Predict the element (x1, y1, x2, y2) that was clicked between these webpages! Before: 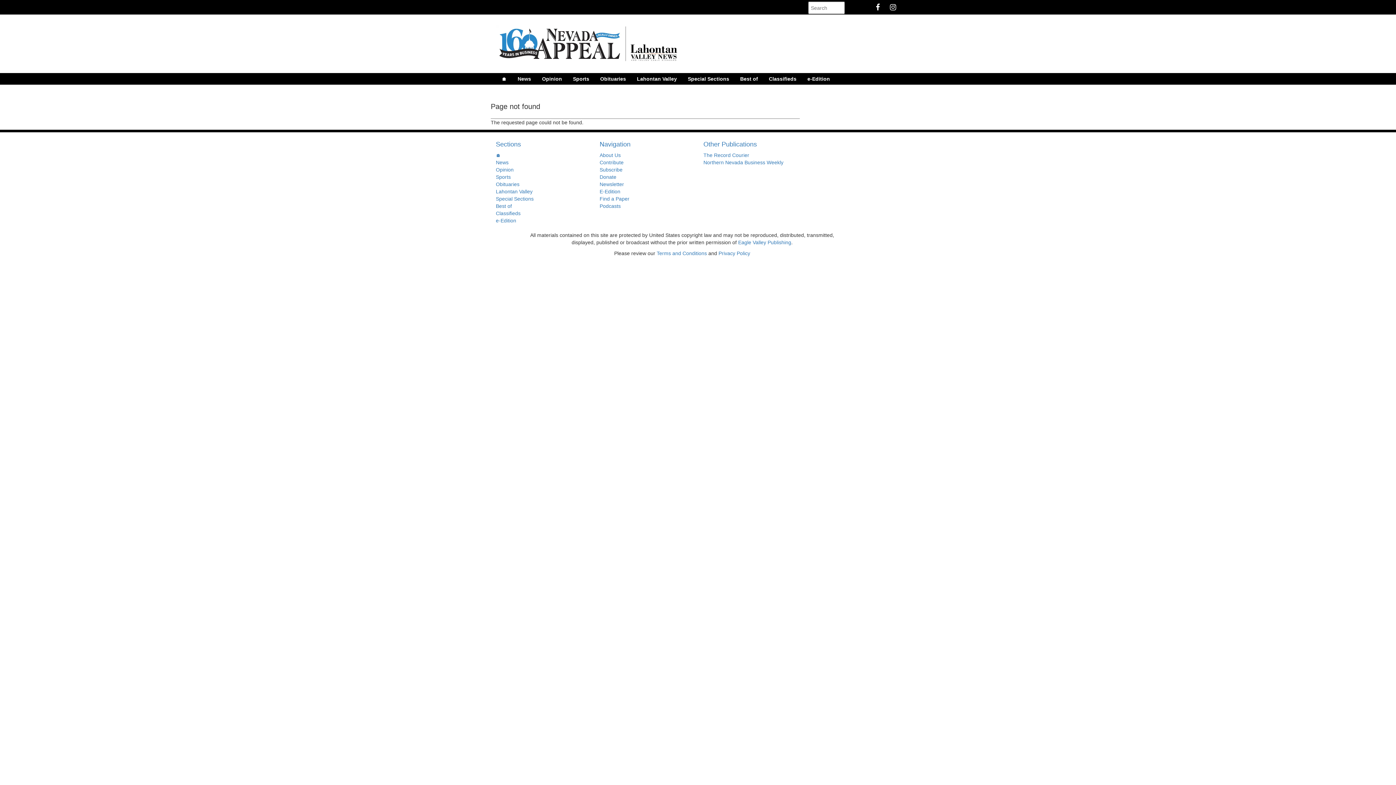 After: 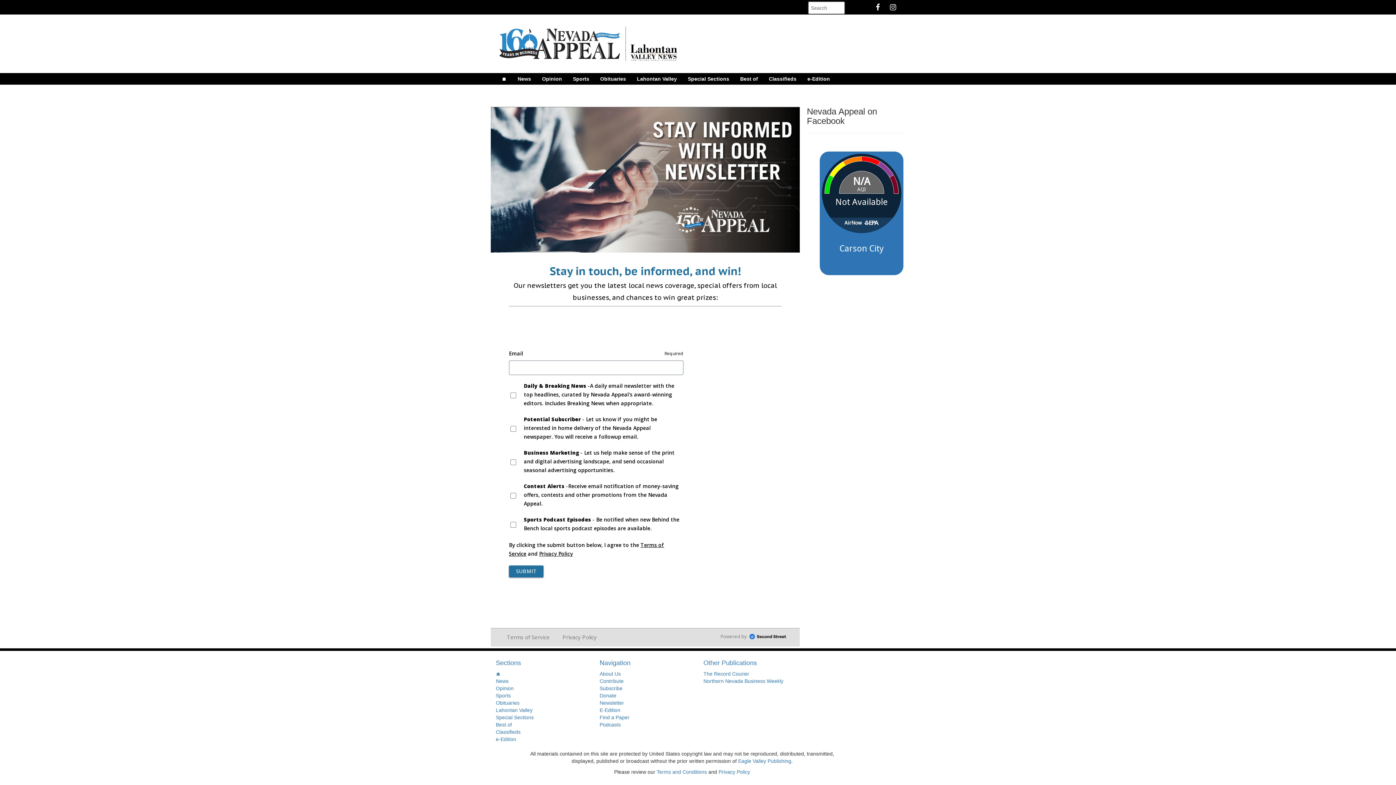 Action: bbox: (599, 181, 624, 187) label: Newsletter